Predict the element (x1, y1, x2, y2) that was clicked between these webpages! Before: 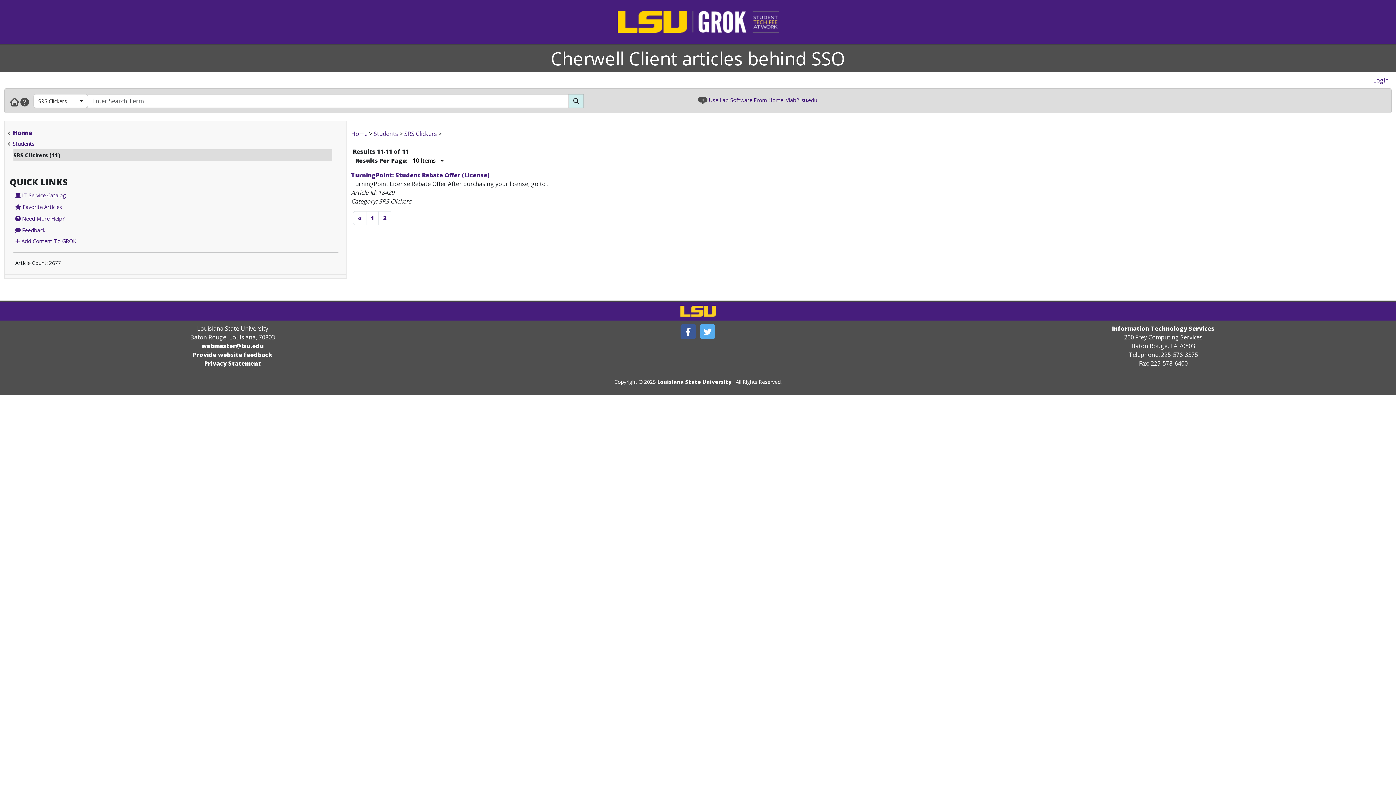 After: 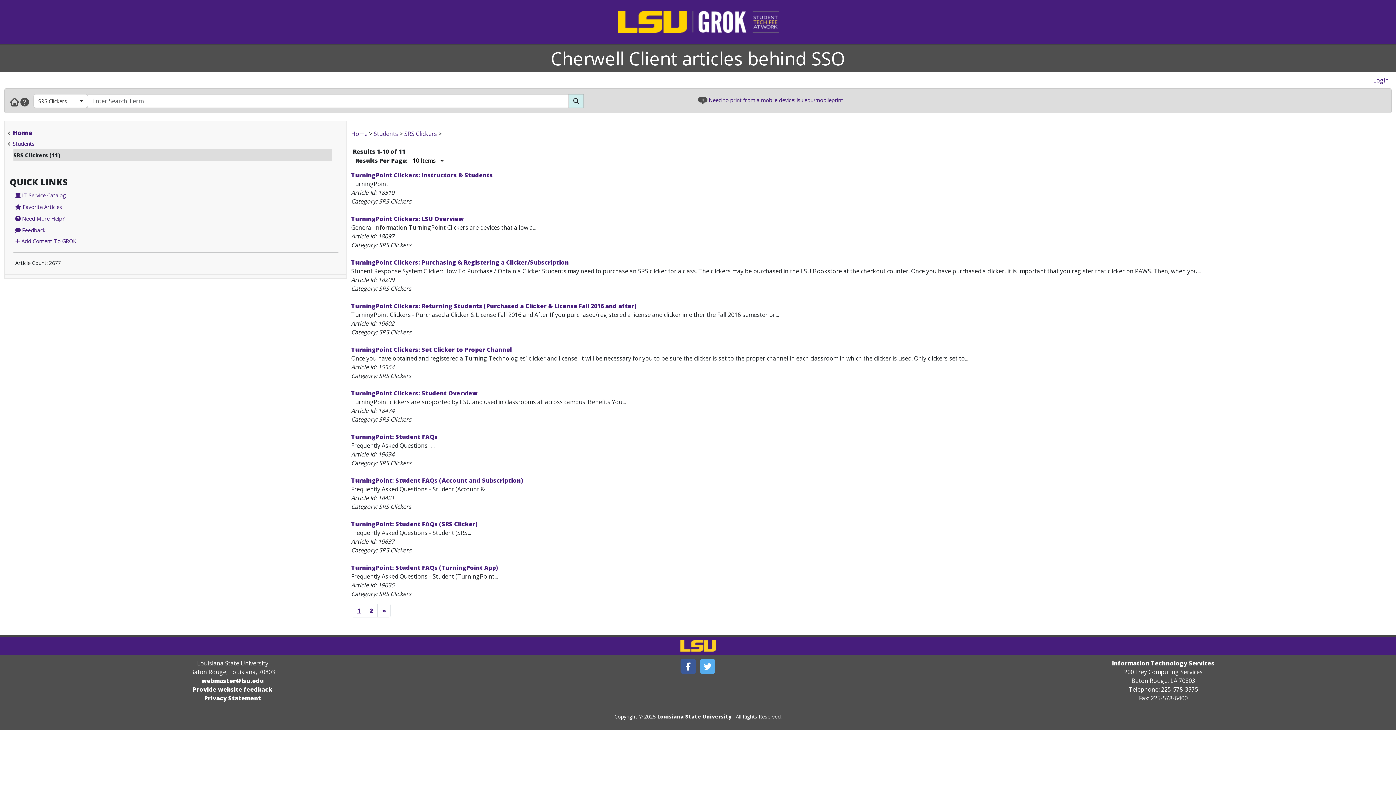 Action: bbox: (353, 211, 366, 225) label: Previous